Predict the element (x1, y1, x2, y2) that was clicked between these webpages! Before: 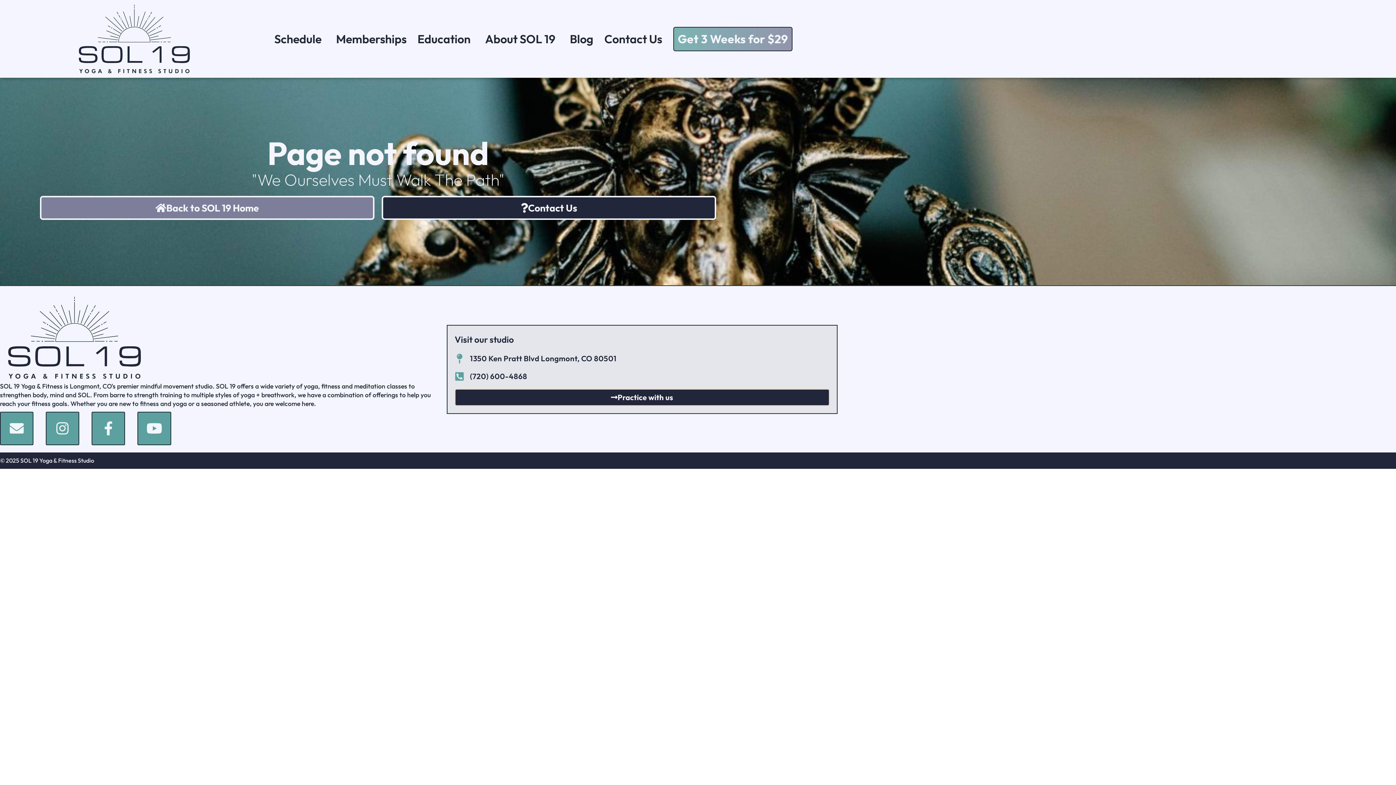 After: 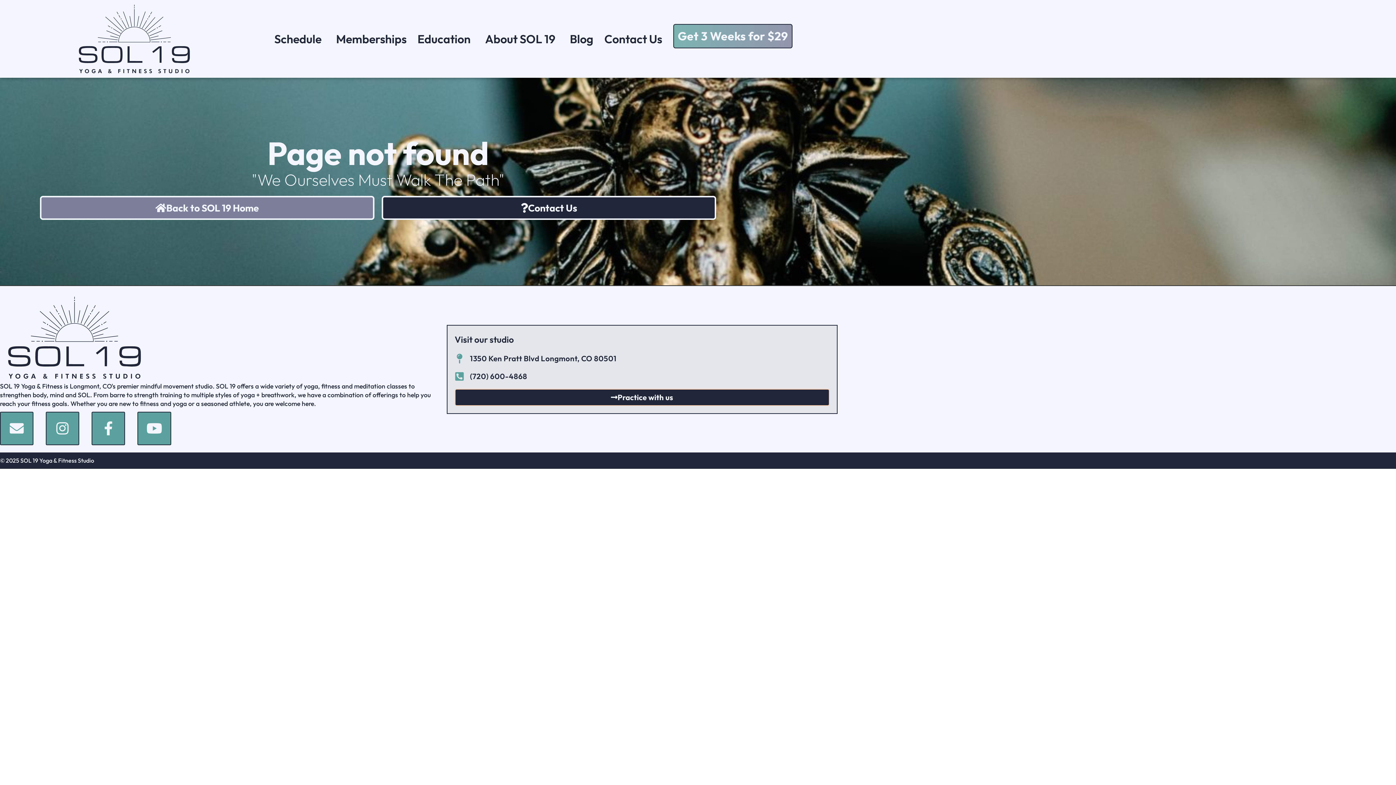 Action: label: Get 3 Weeks for $29 bbox: (673, 26, 792, 51)